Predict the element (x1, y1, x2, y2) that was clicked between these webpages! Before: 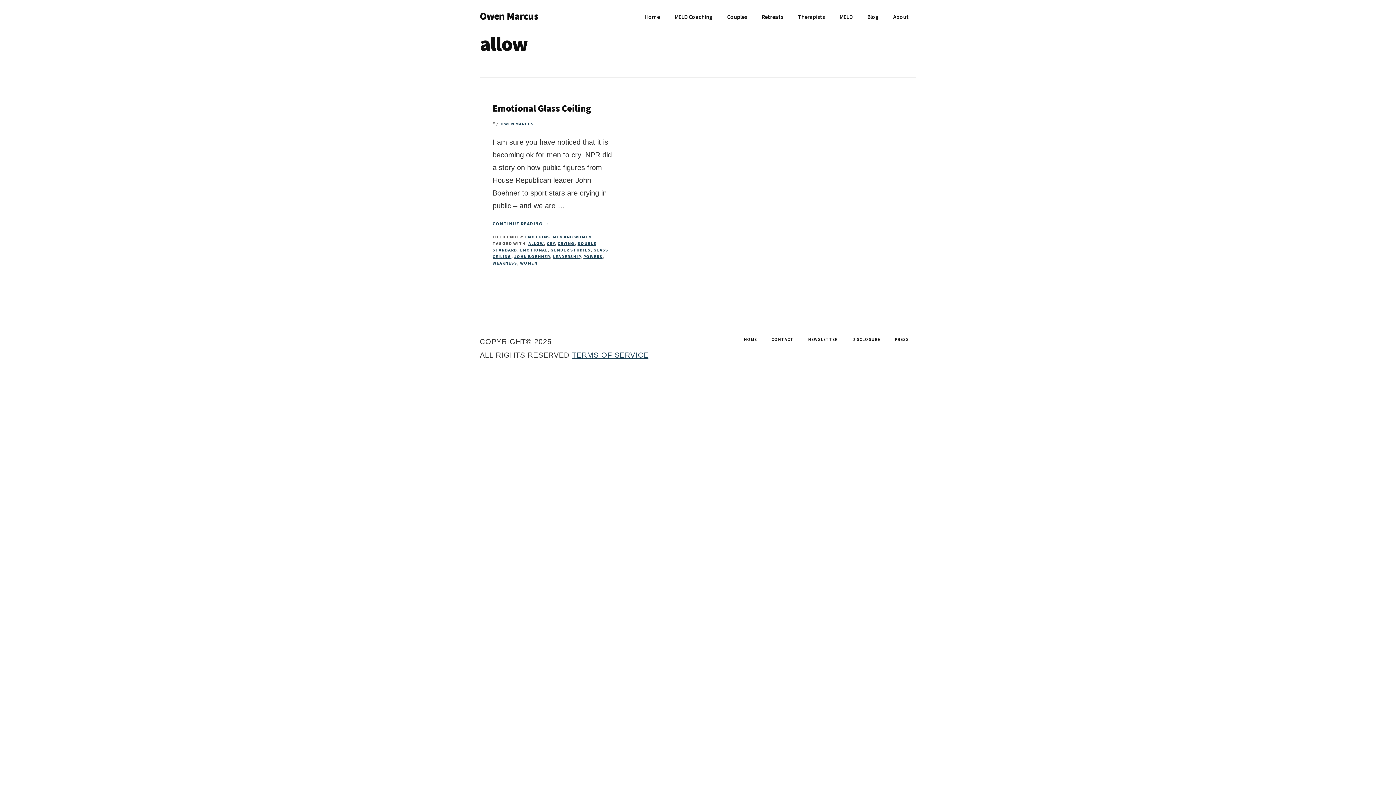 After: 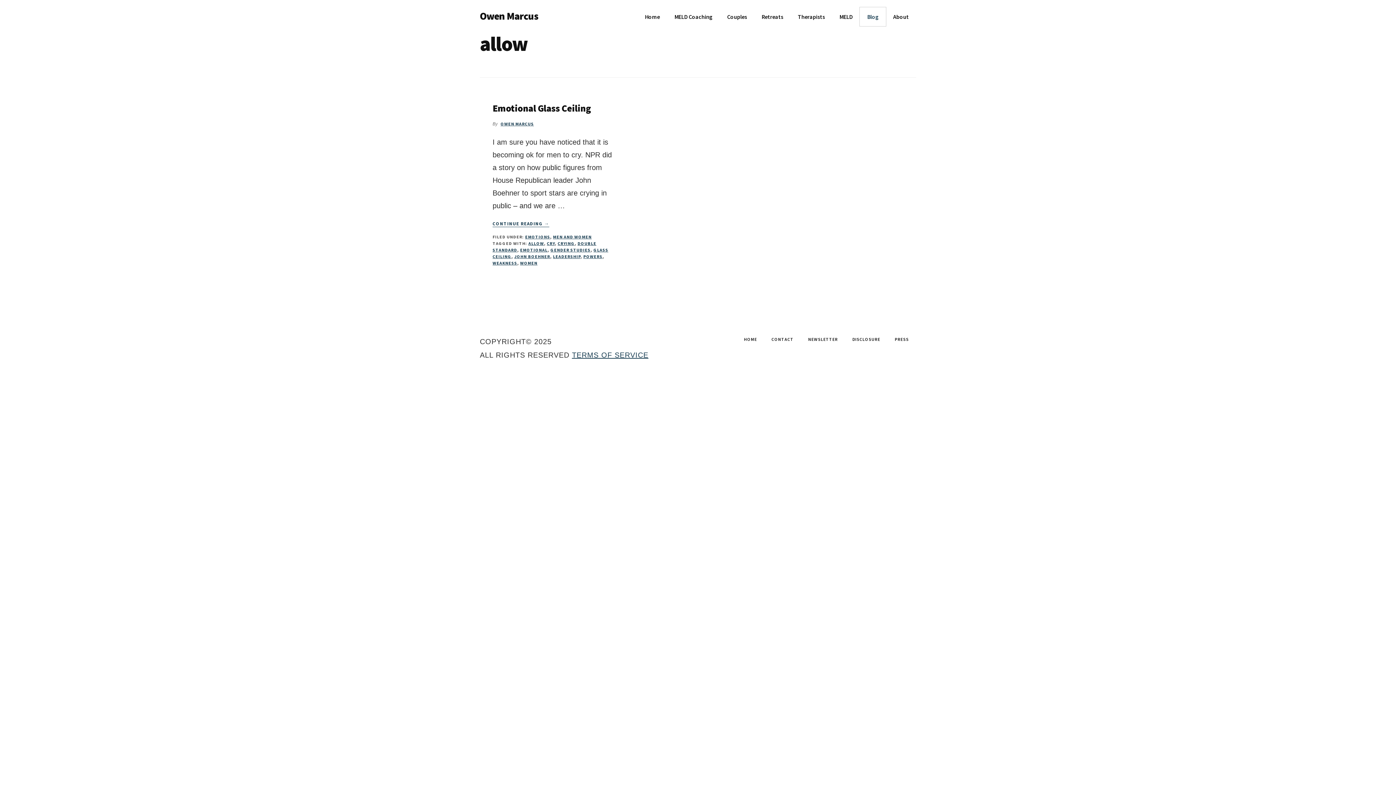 Action: bbox: (860, 7, 886, 26) label: Blog